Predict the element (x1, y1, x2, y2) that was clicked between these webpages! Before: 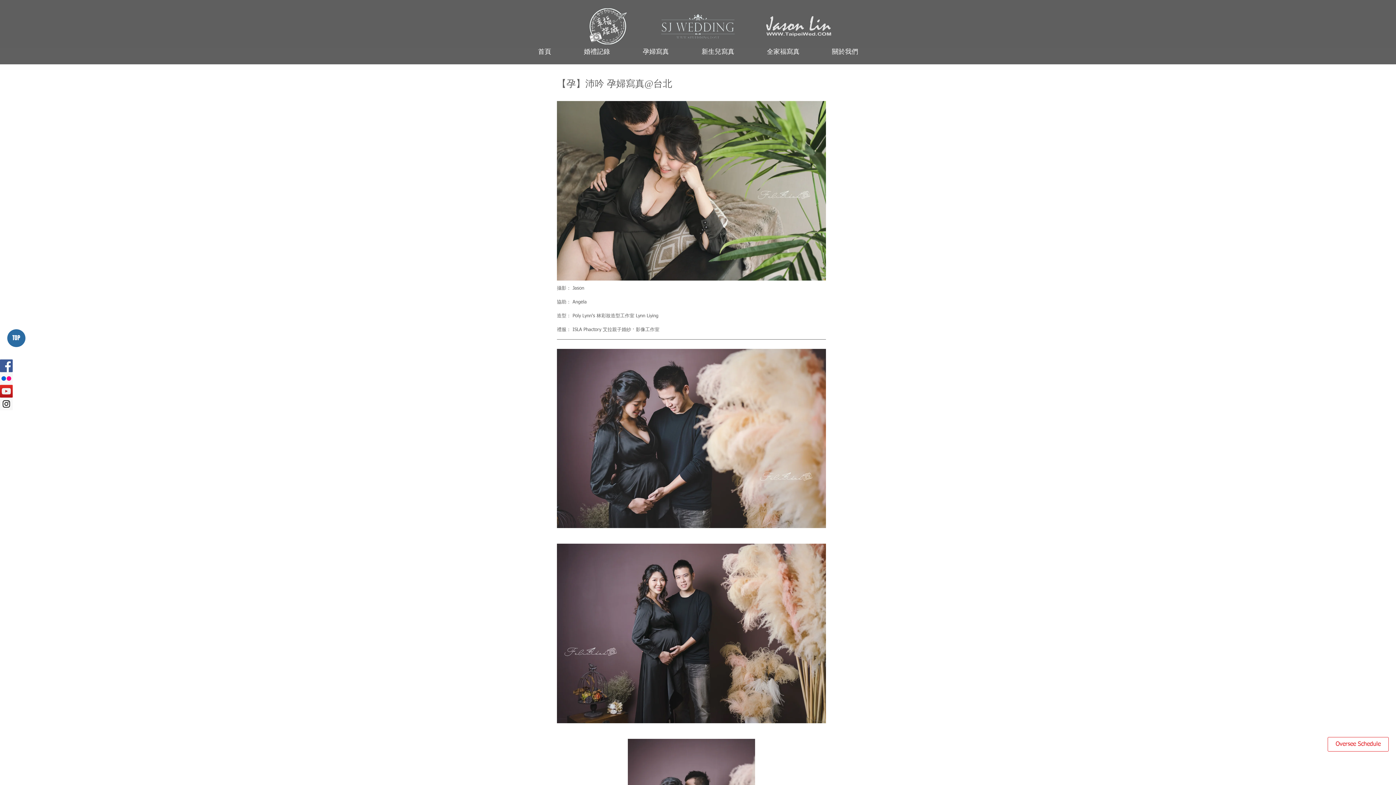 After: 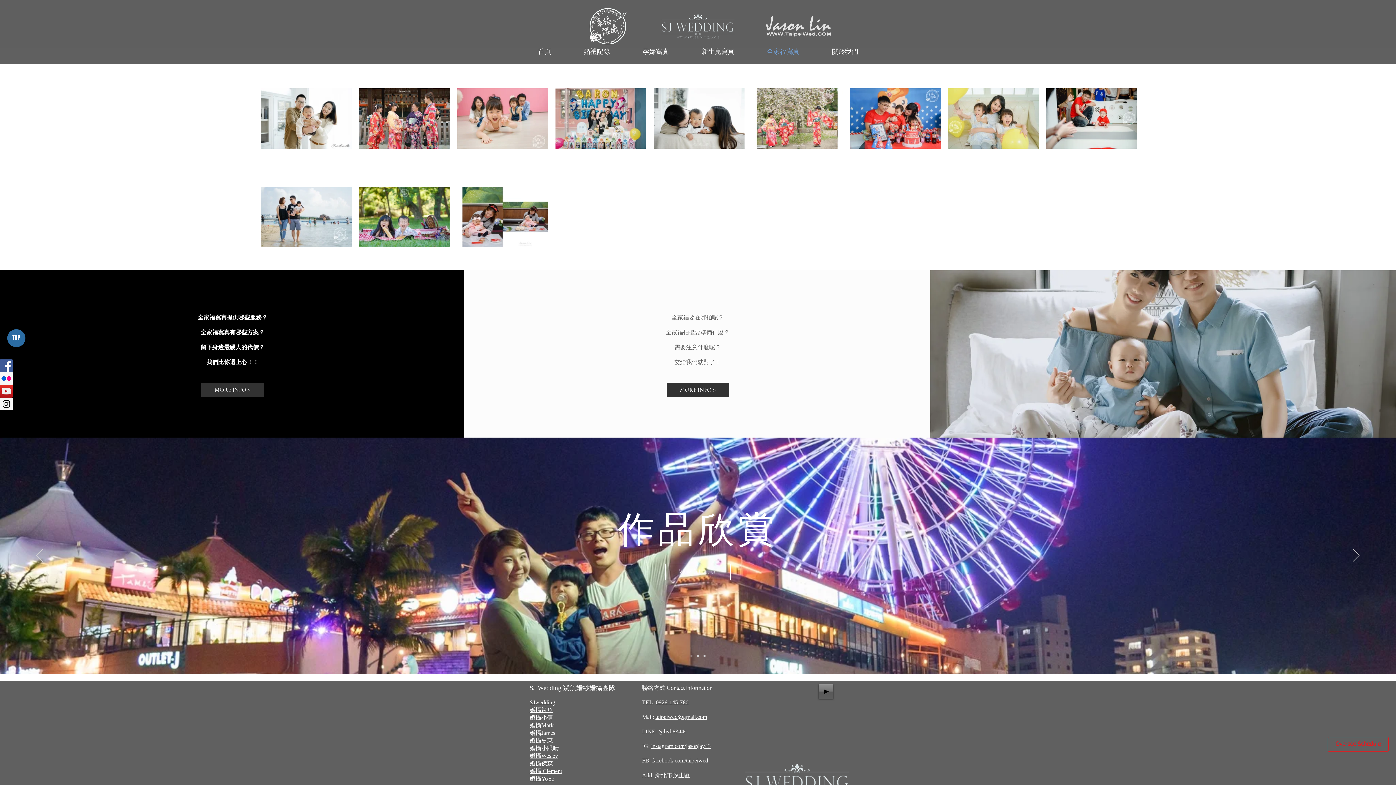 Action: bbox: (750, 45, 816, 57) label: 全家福寫真